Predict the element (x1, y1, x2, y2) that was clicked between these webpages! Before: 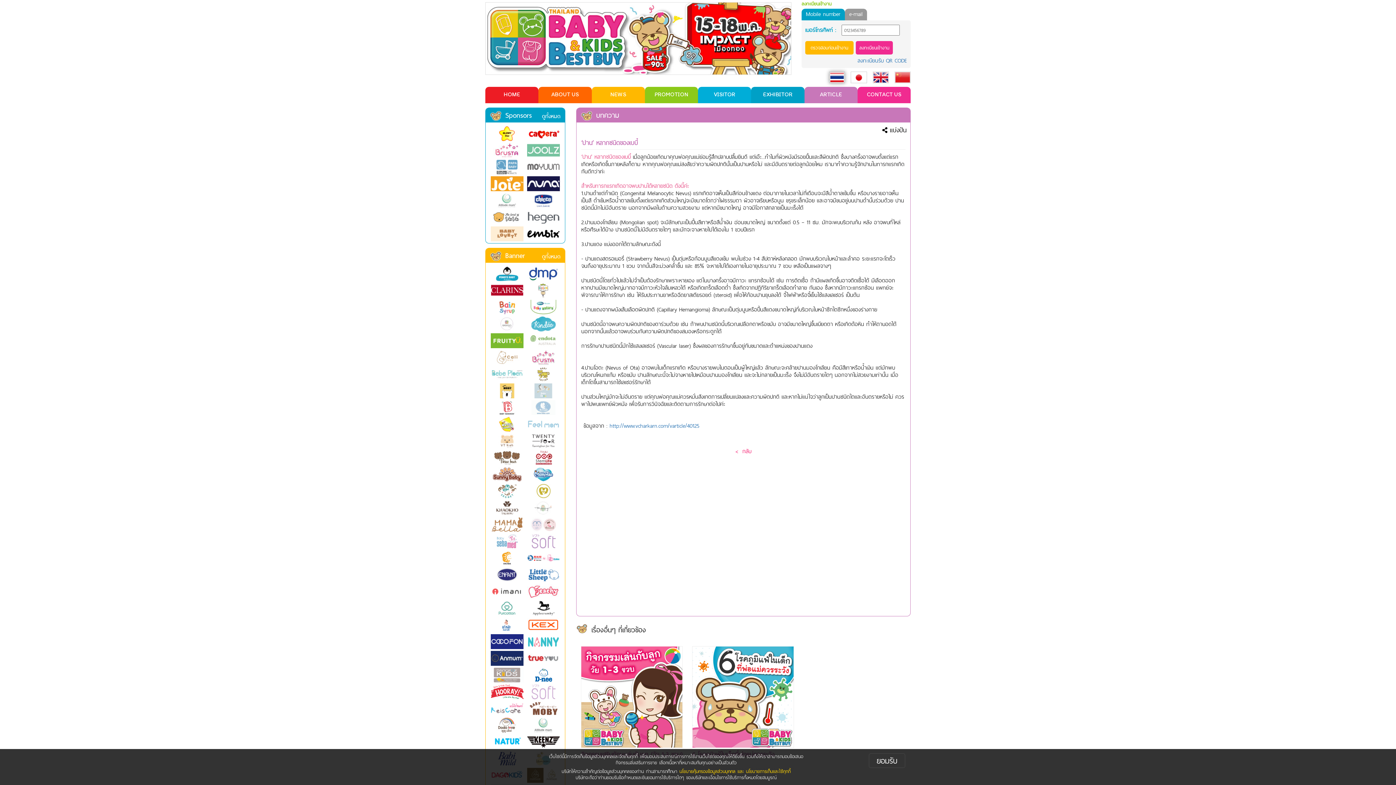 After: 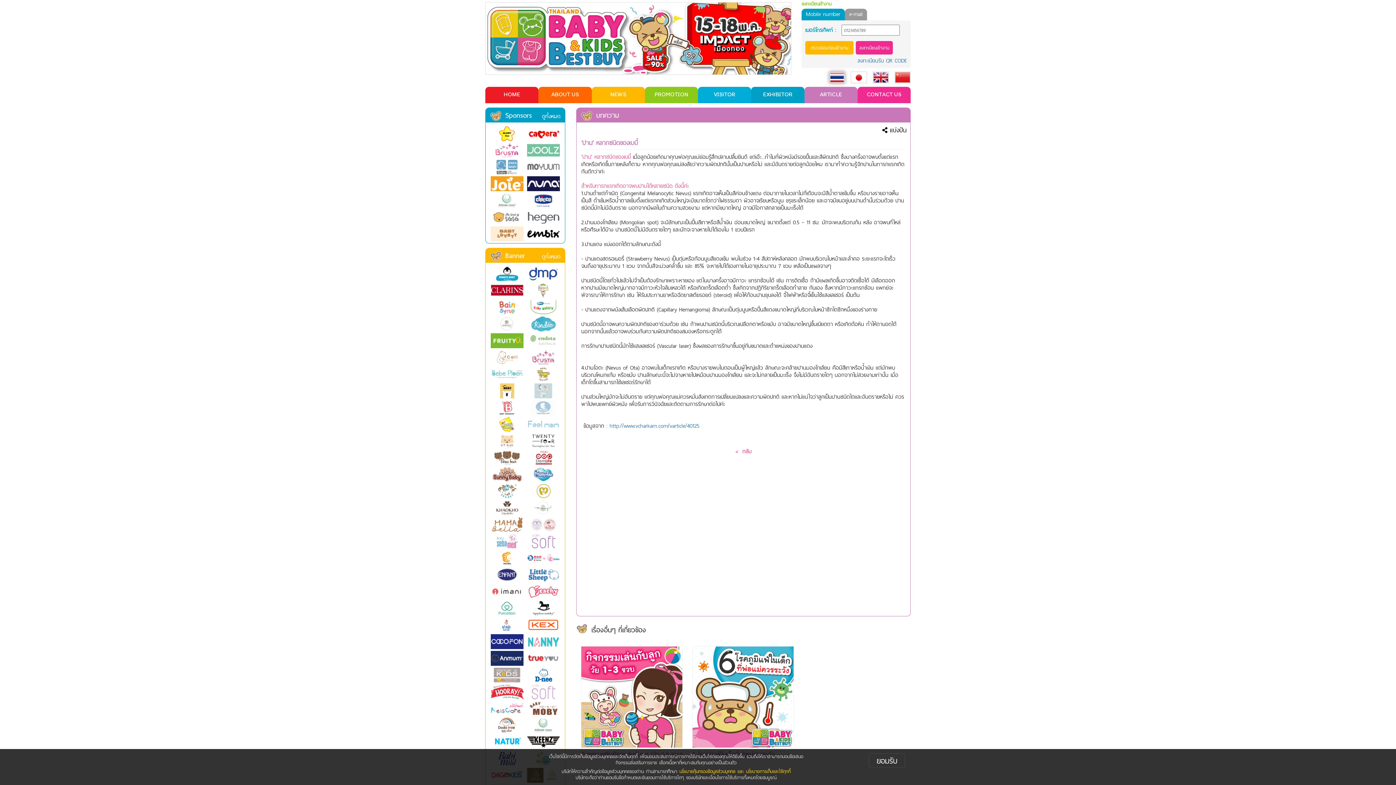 Action: bbox: (489, 314, 525, 331)